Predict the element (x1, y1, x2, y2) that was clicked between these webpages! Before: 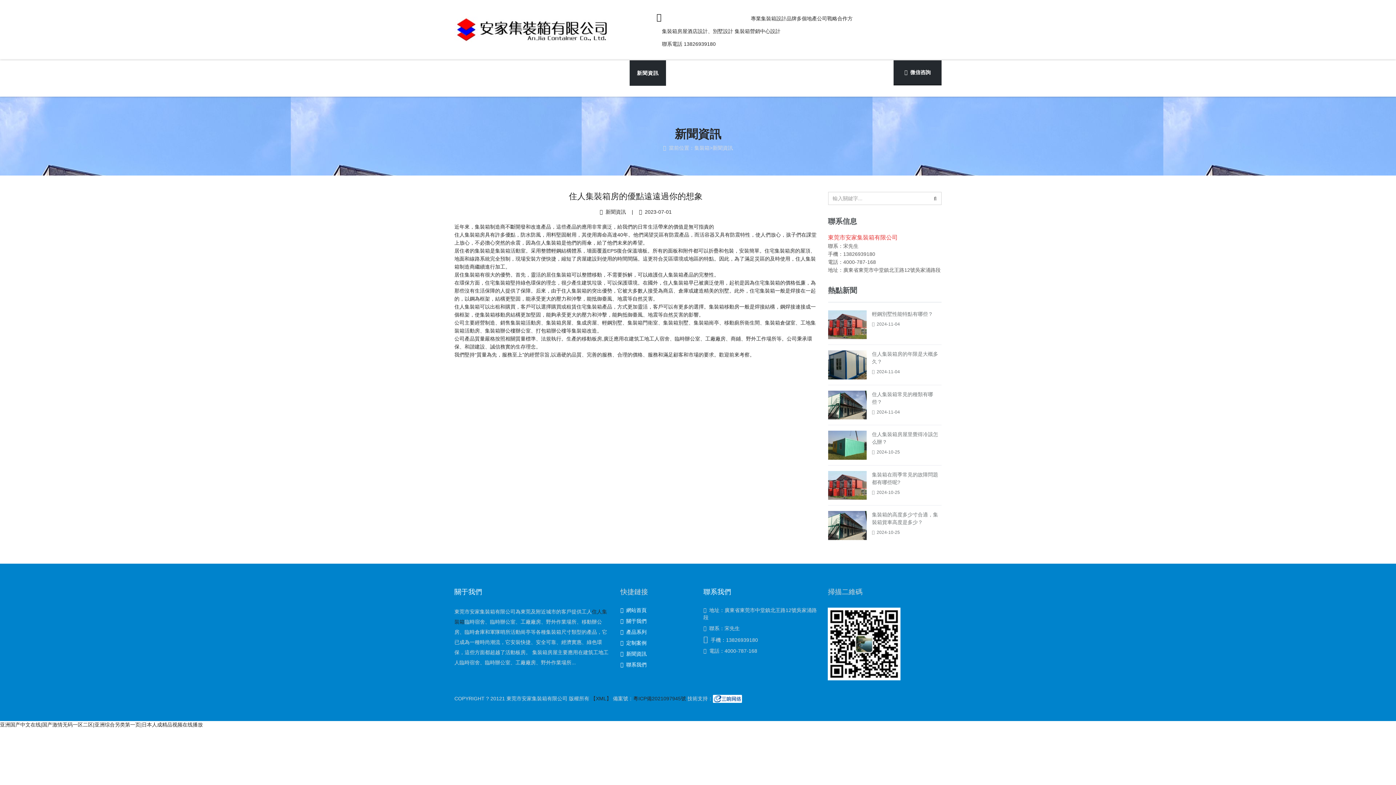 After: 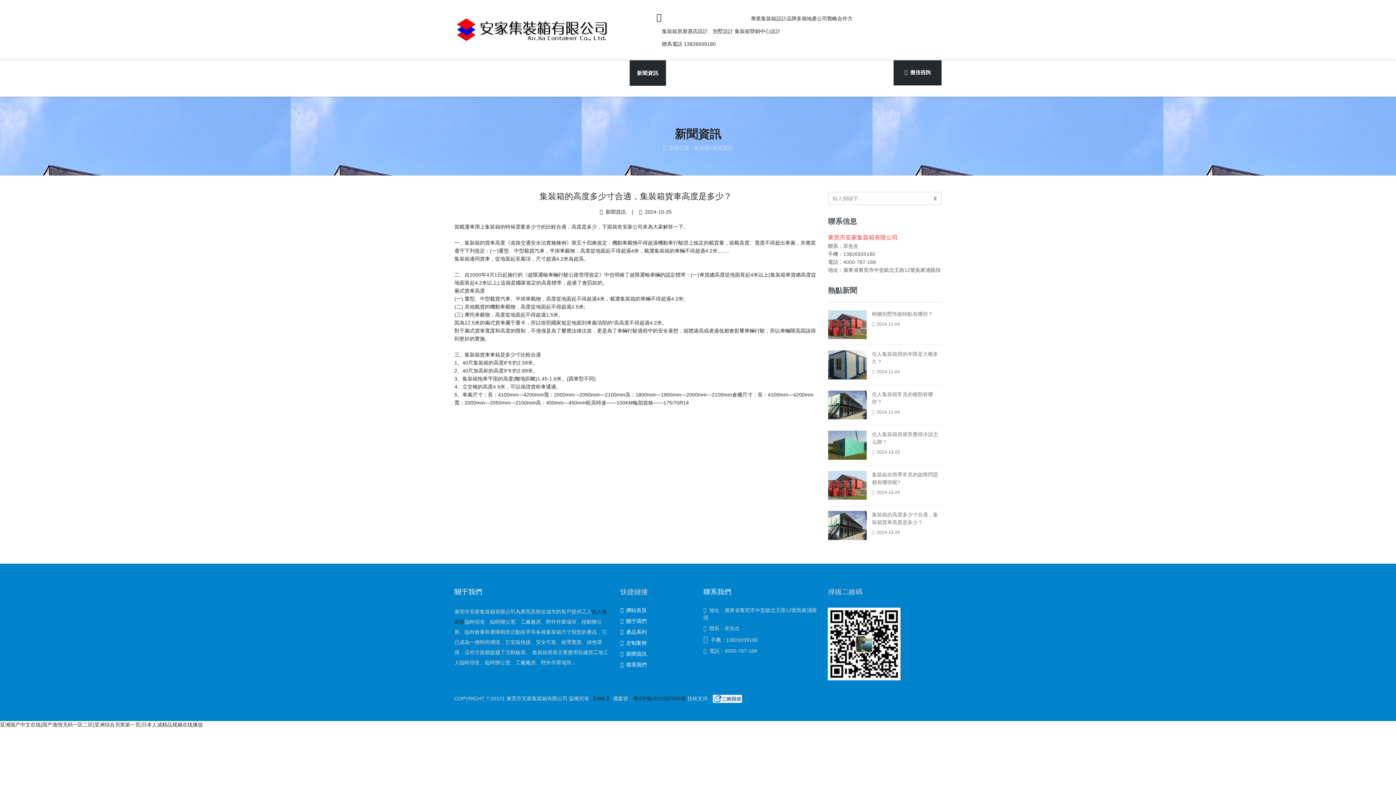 Action: bbox: (828, 522, 866, 528)